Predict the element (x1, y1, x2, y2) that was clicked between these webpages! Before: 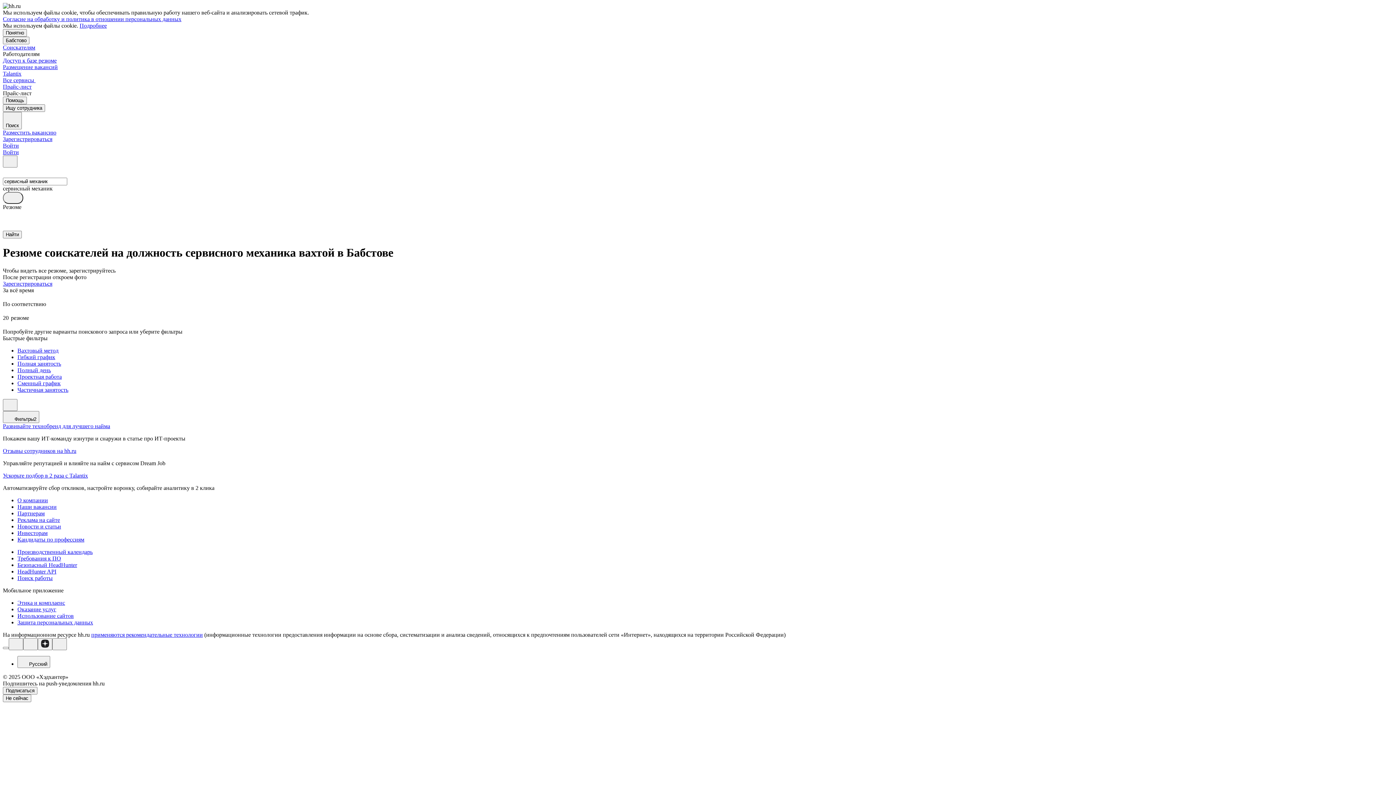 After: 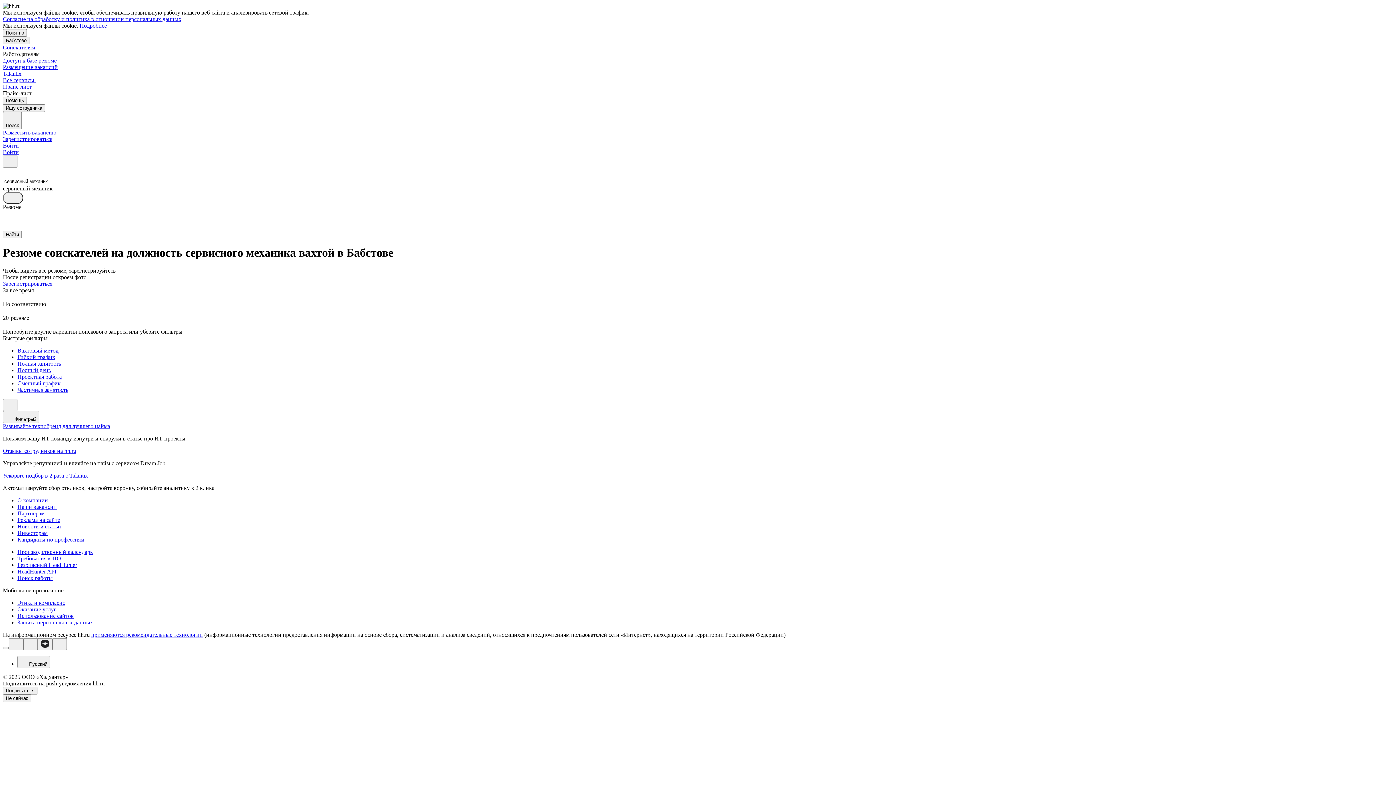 Action: label: Подробнее bbox: (79, 22, 106, 28)